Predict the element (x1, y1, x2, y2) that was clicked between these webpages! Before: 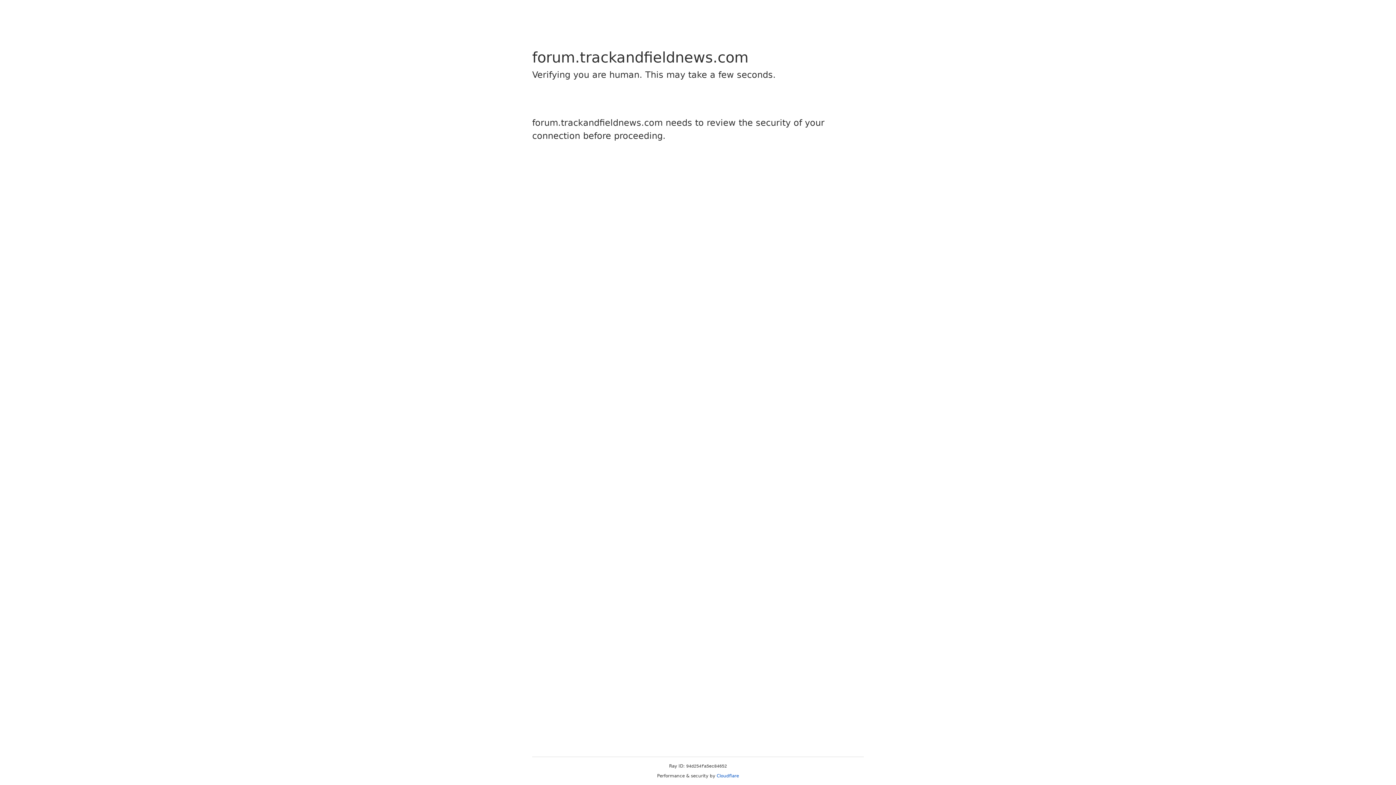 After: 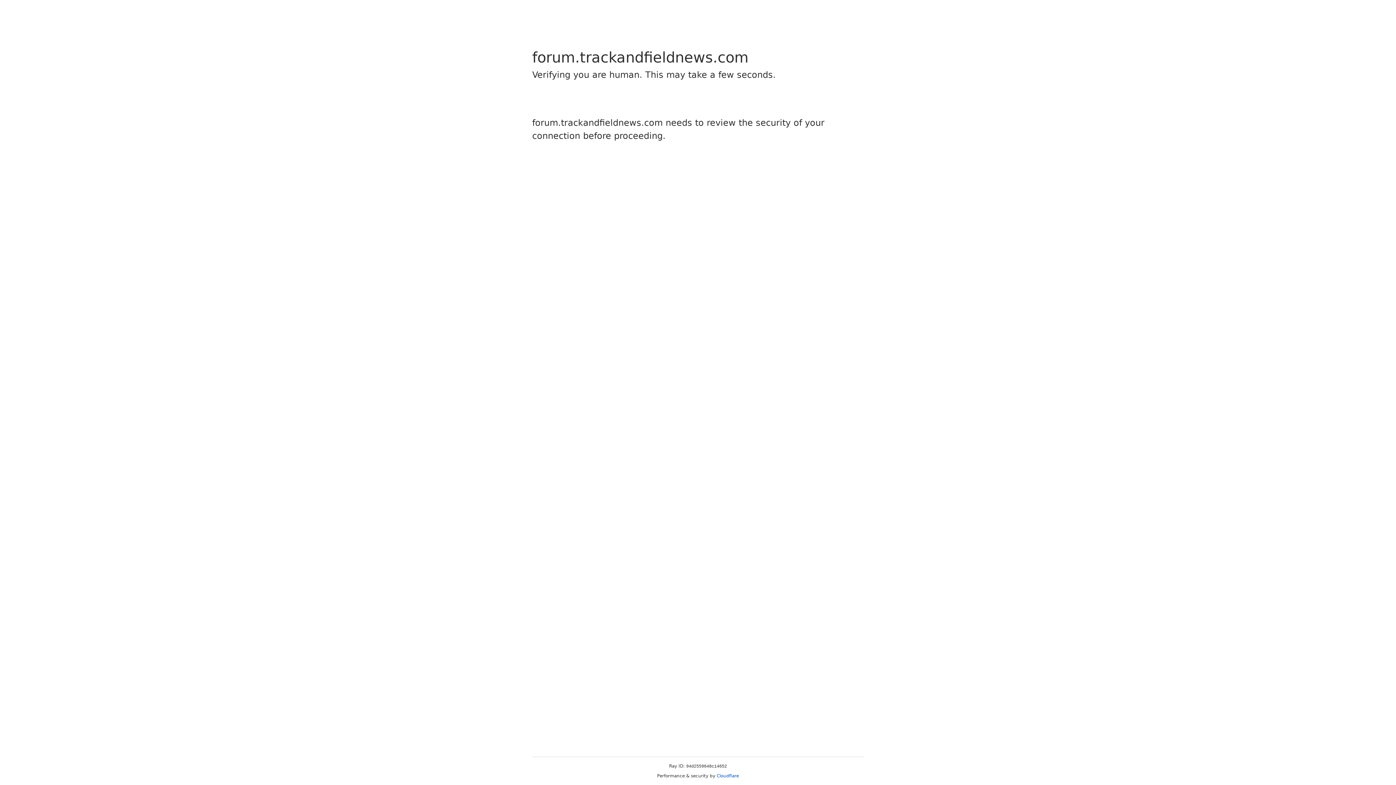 Action: label: Cloudflare bbox: (716, 773, 739, 778)